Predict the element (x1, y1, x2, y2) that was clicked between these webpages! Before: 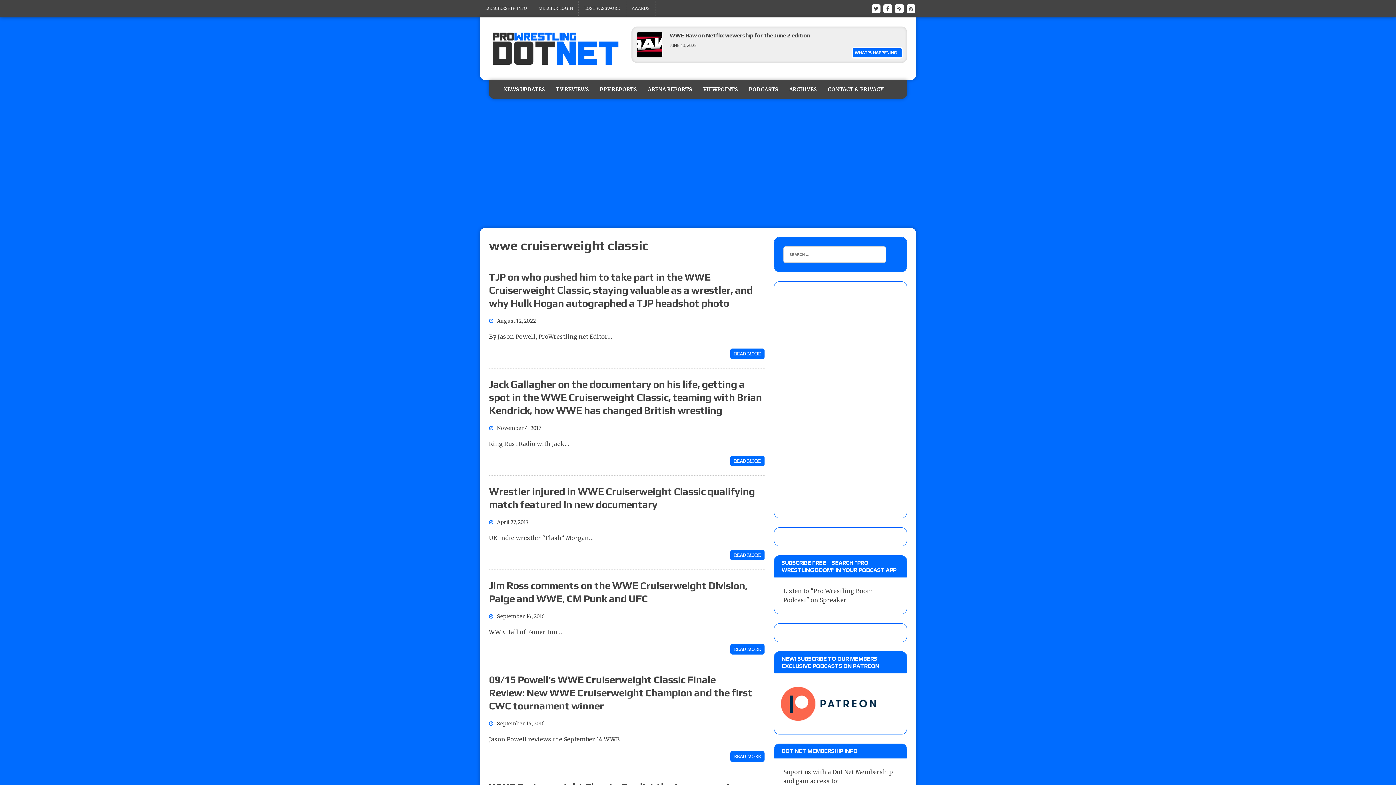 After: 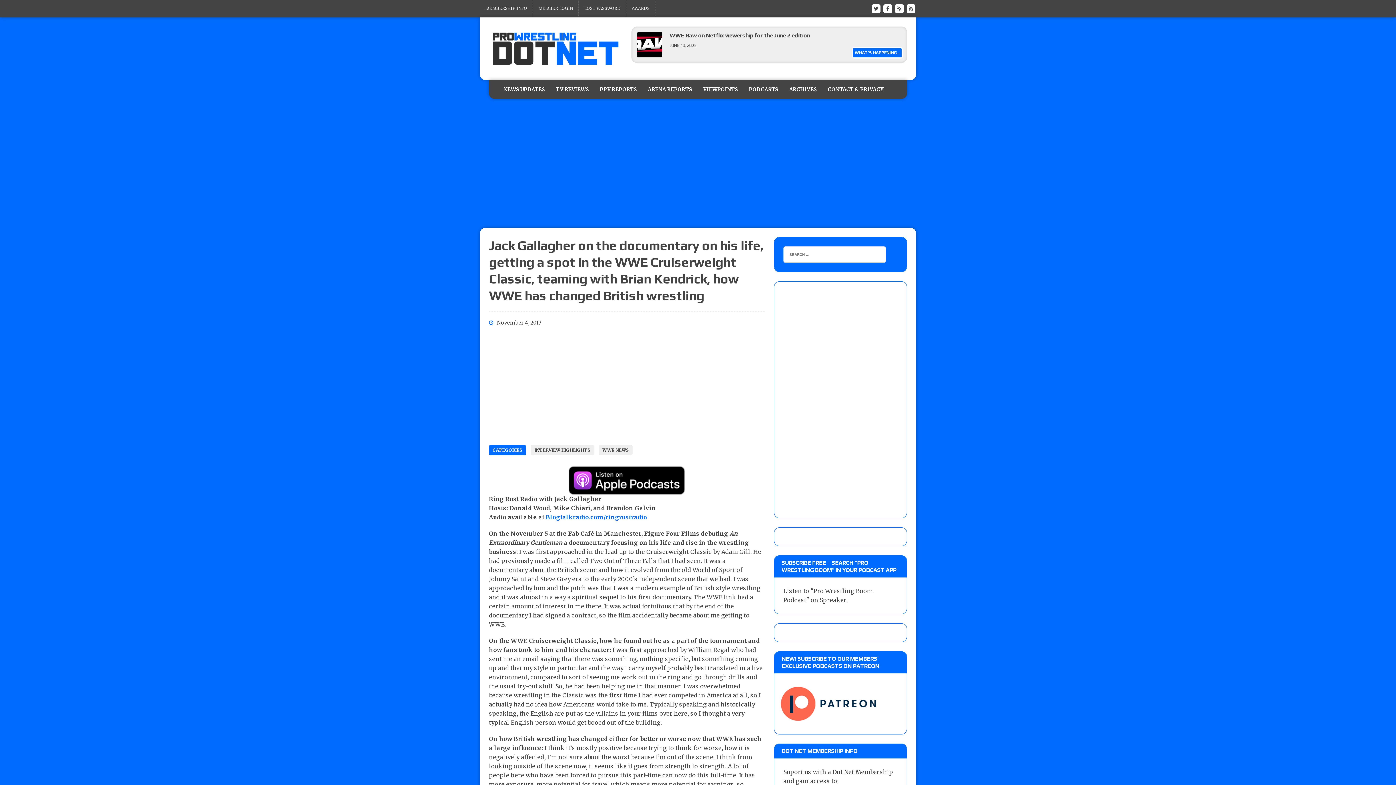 Action: label: READ MORE bbox: (734, 458, 761, 464)